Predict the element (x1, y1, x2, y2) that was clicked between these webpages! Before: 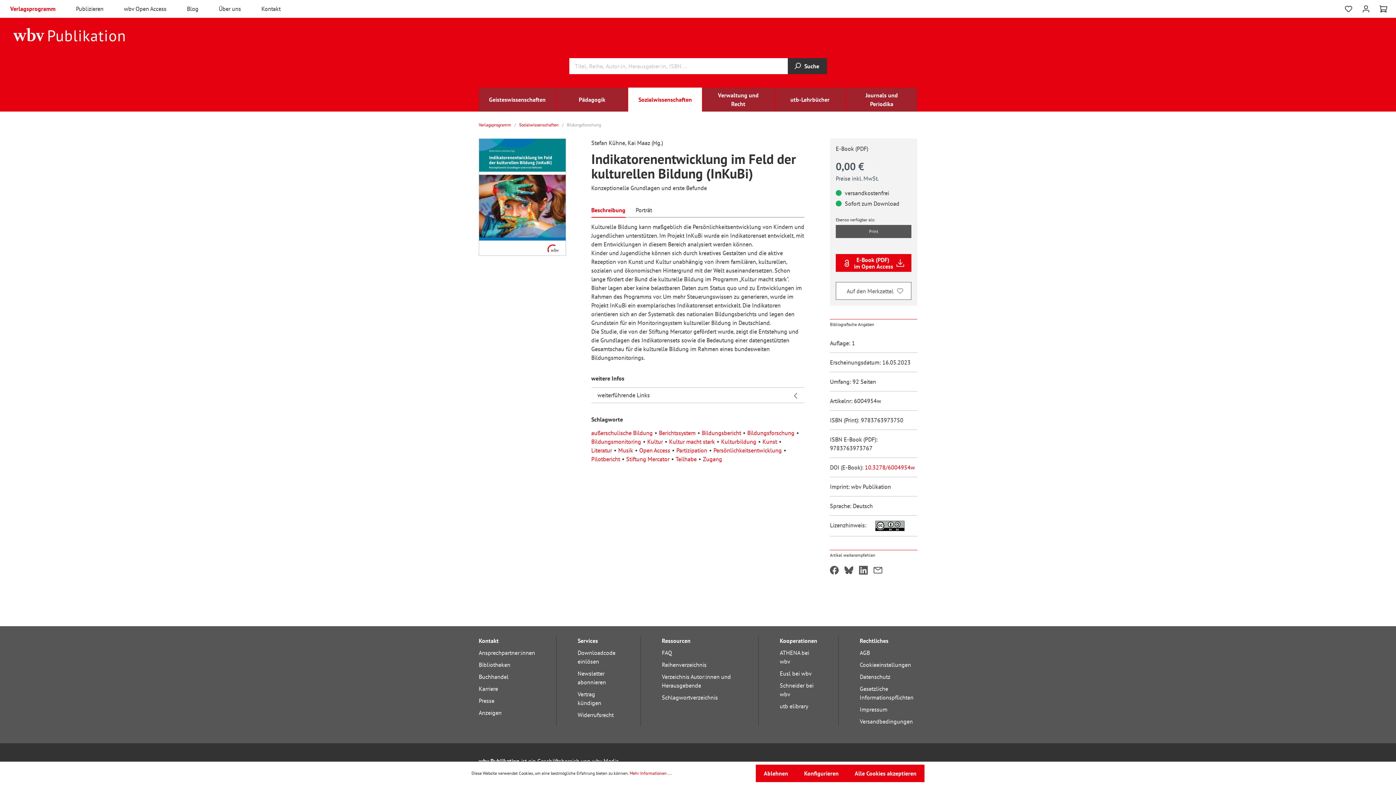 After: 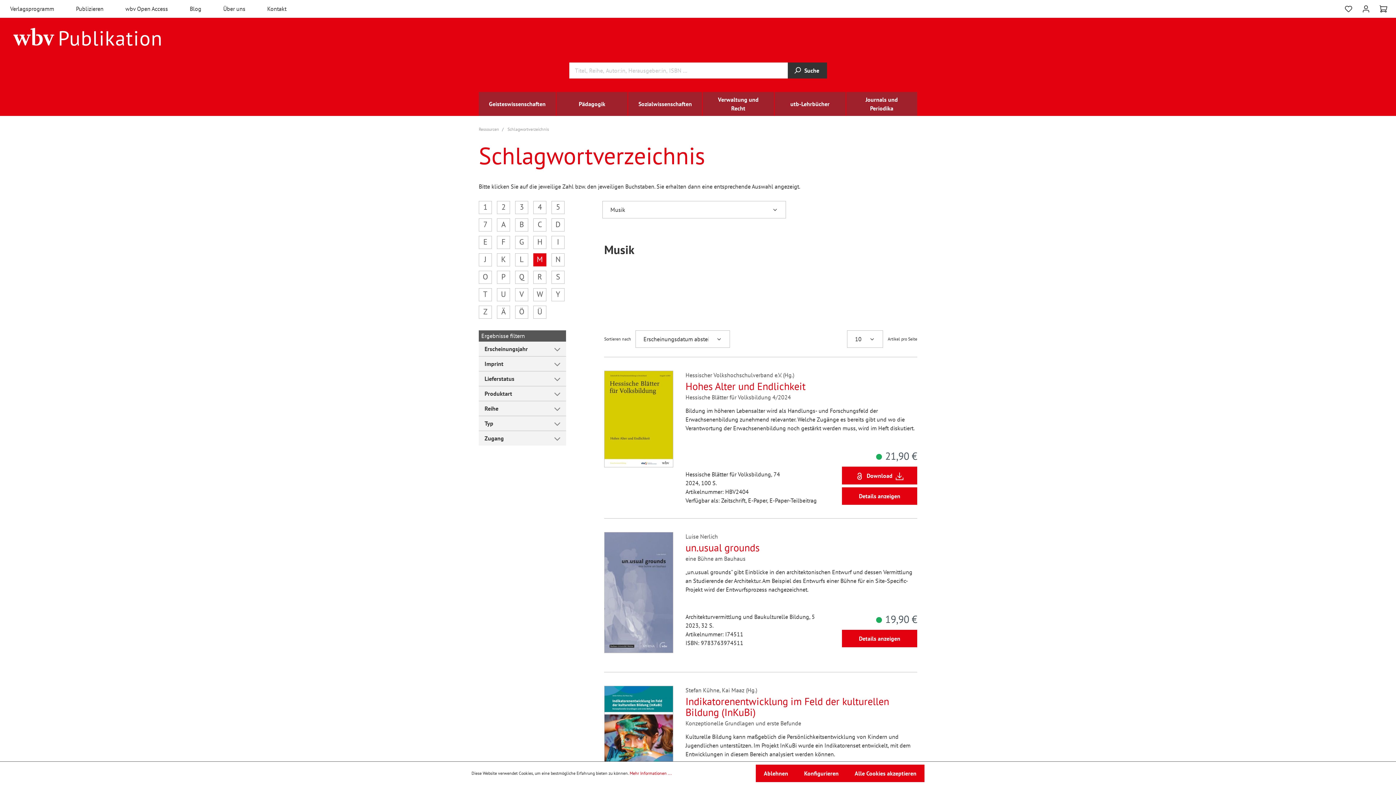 Action: bbox: (618, 446, 633, 454) label: Musik